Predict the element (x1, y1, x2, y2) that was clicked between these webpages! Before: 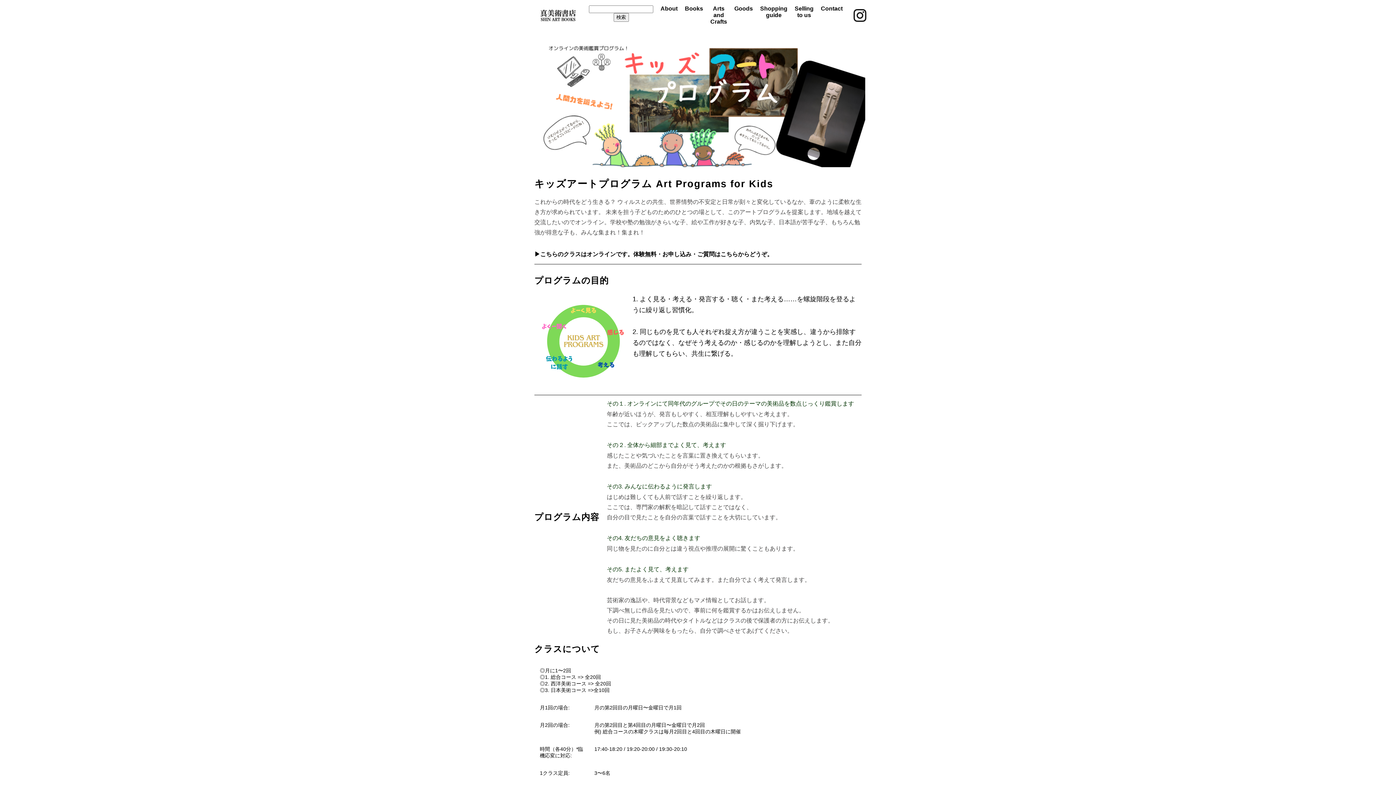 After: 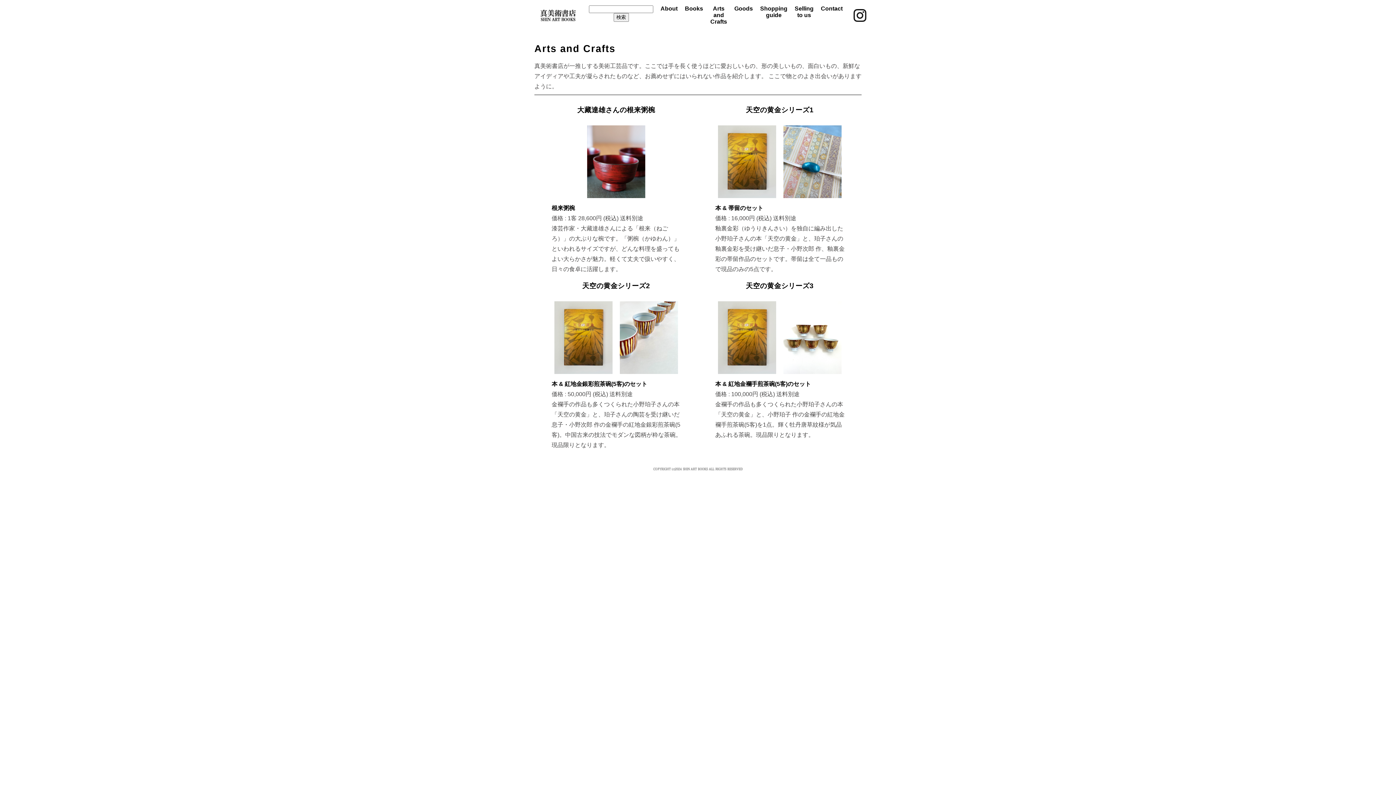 Action: label: Arts and Crafts bbox: (710, 5, 727, 24)